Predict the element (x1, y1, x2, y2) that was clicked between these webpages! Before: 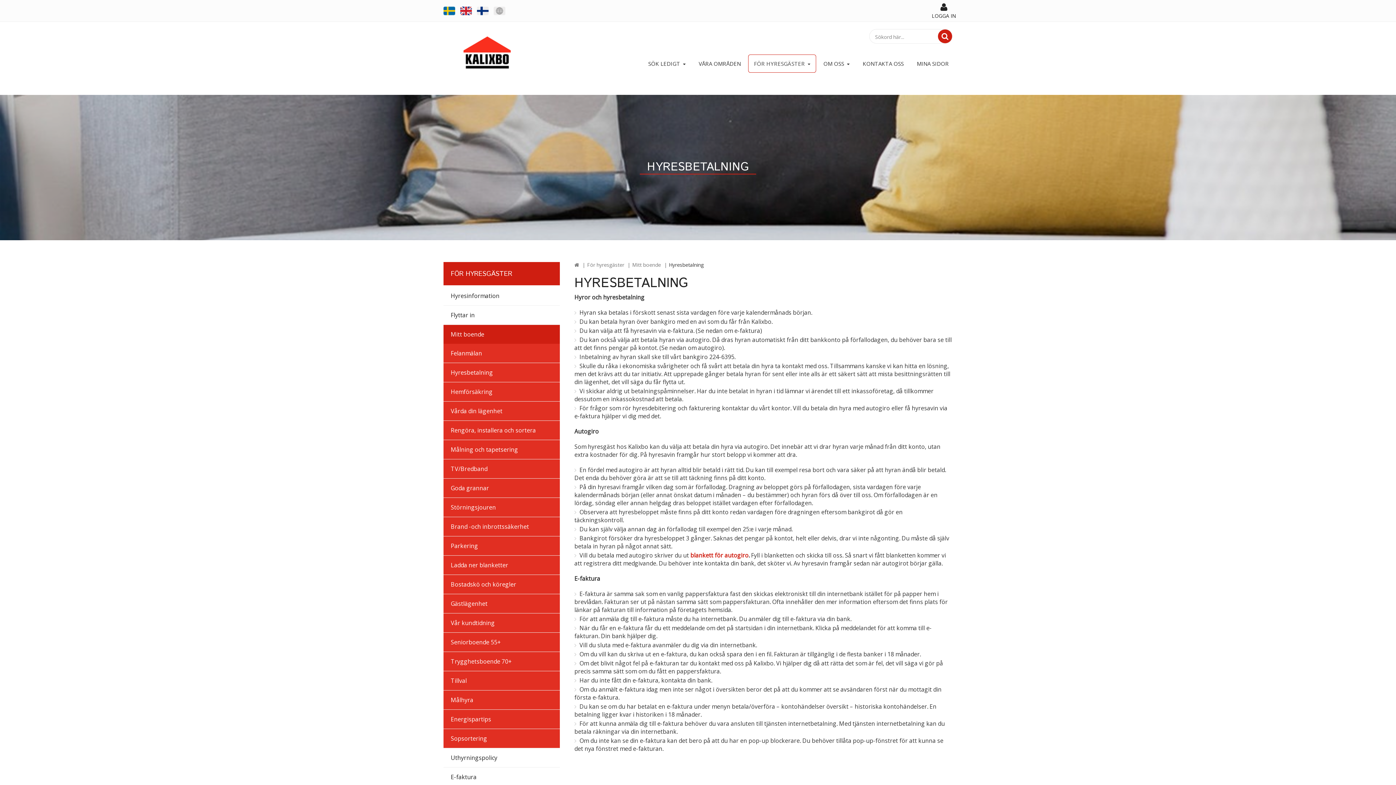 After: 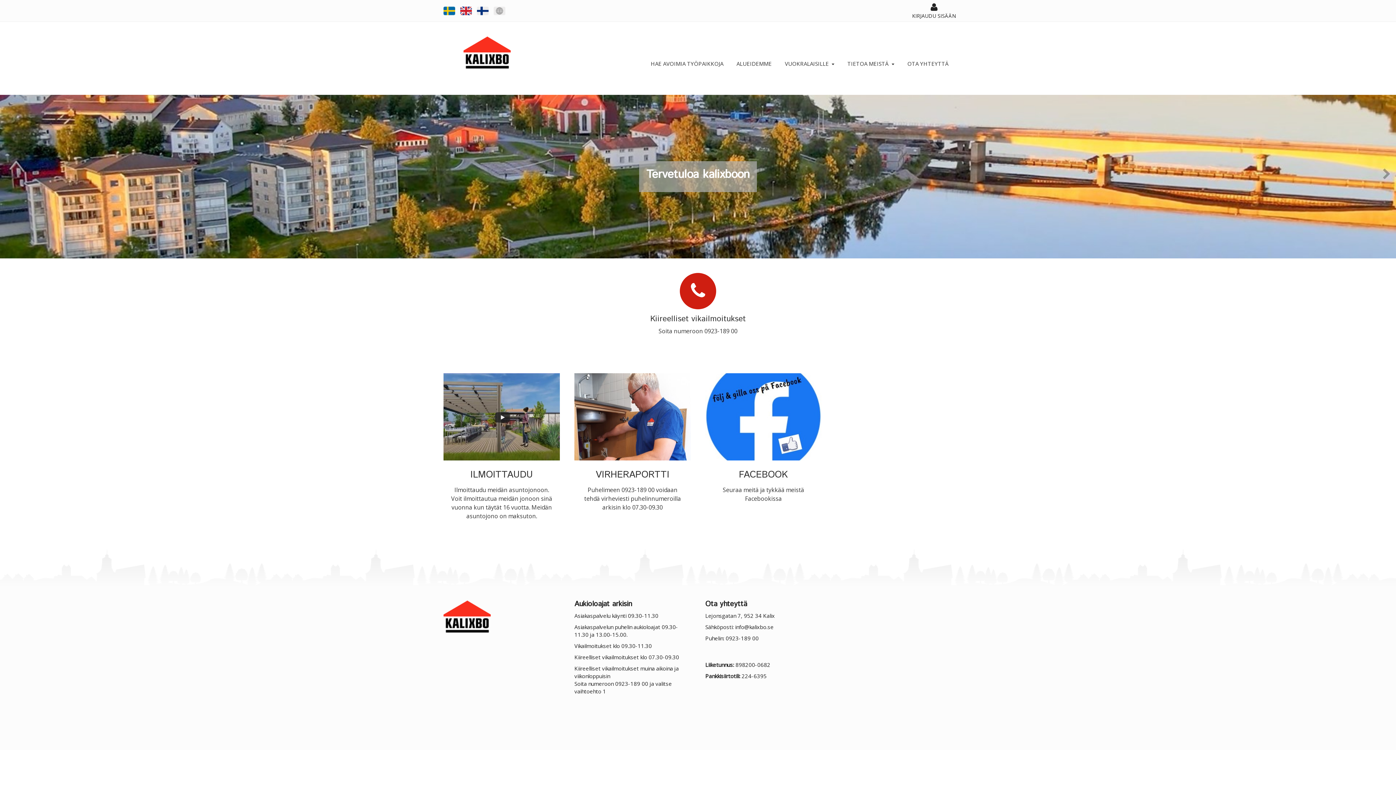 Action: bbox: (477, 6, 488, 14)